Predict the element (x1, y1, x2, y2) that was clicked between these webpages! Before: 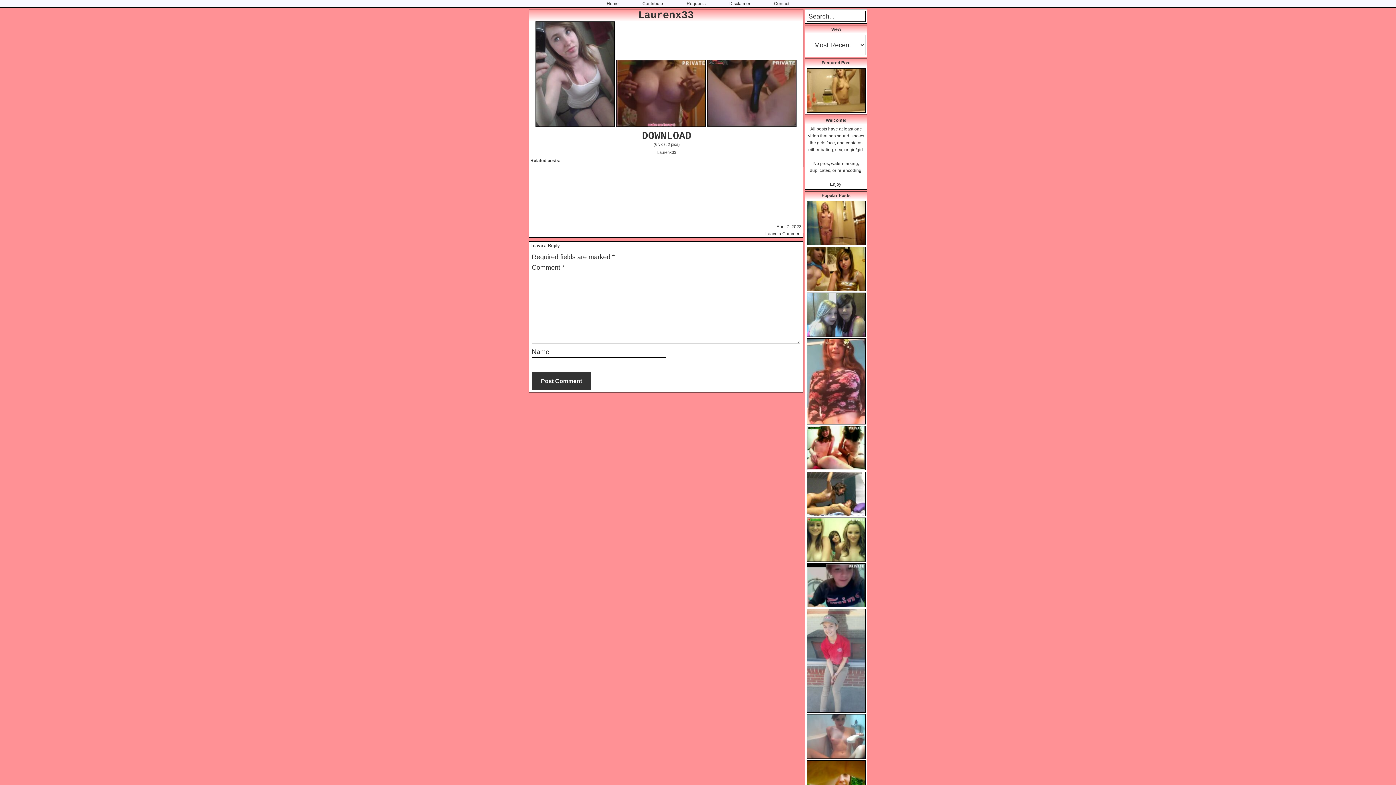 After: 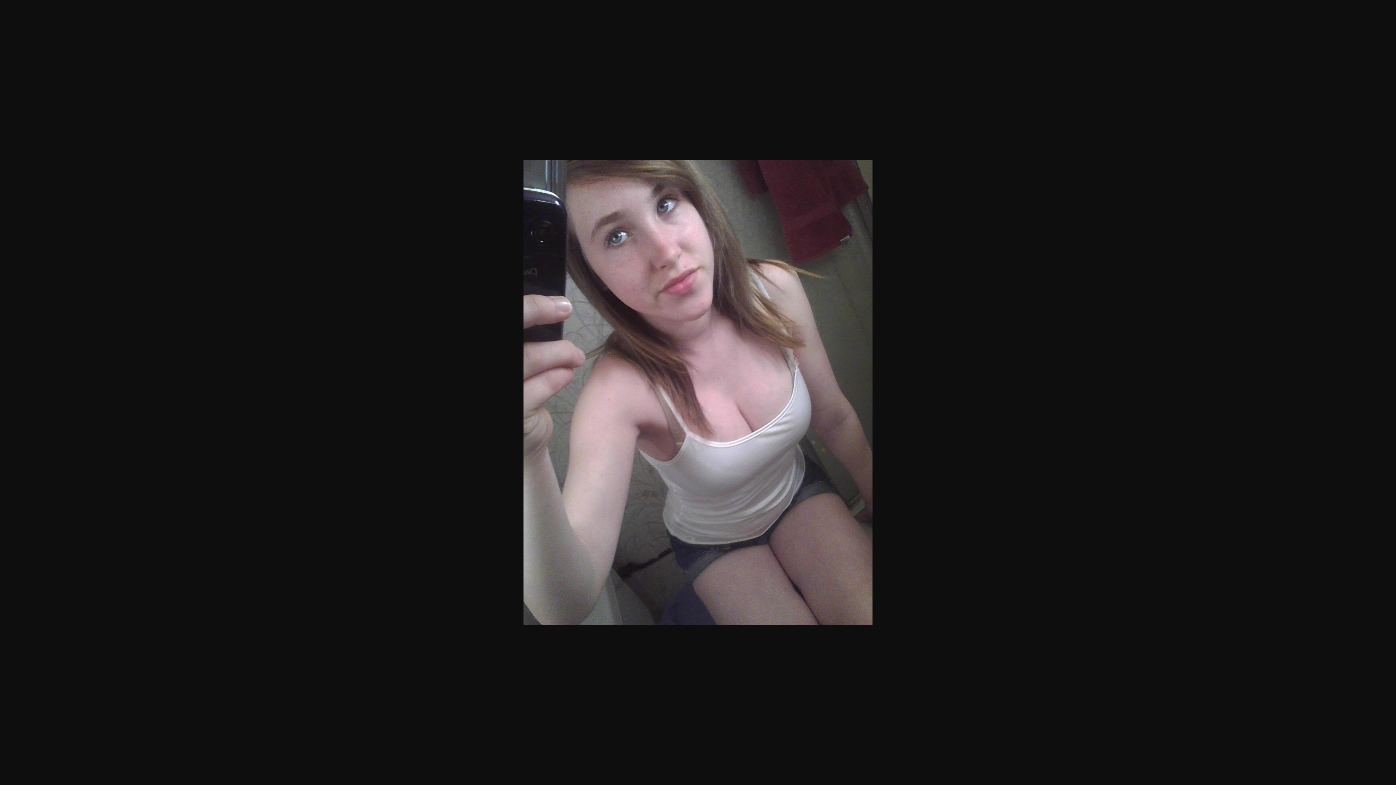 Action: bbox: (535, 21, 614, 126)